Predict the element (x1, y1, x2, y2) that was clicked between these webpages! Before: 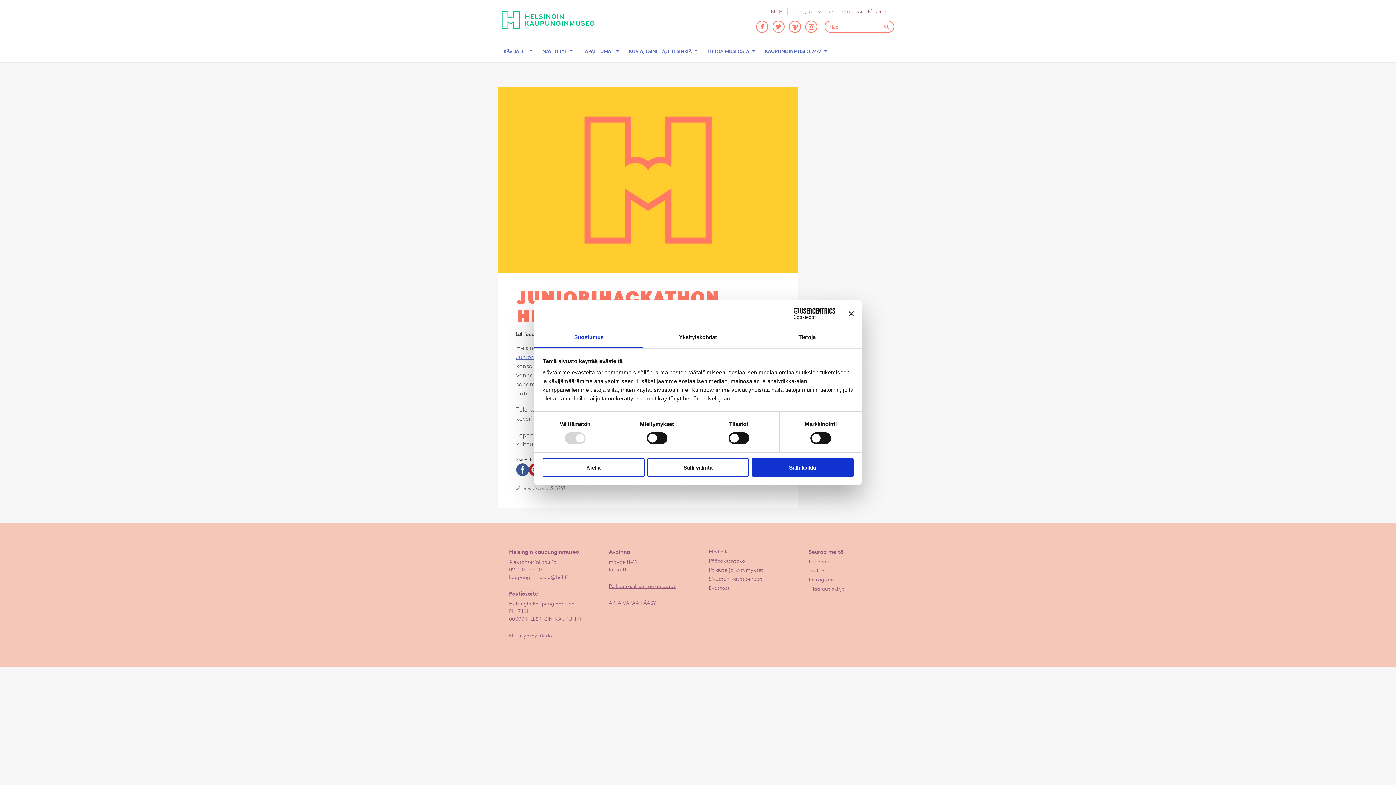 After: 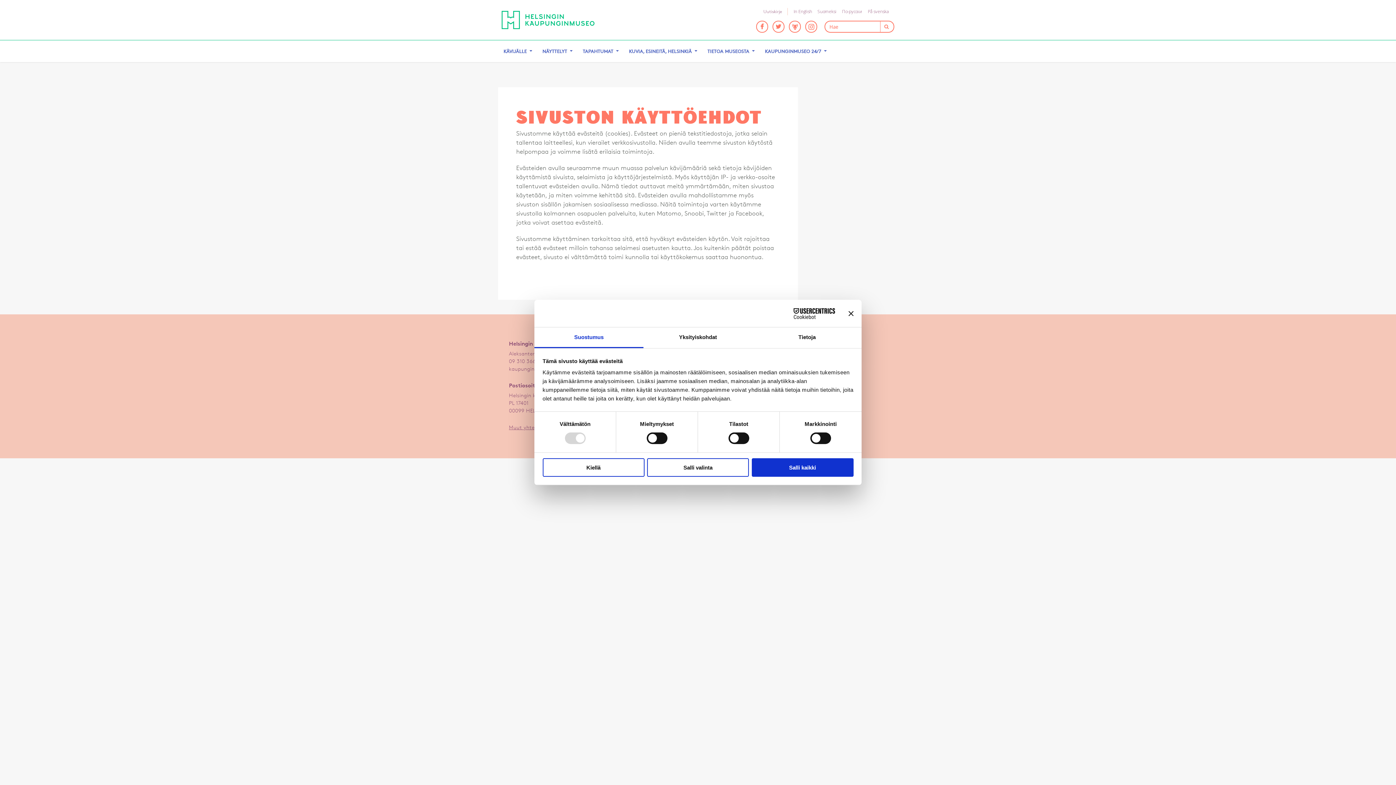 Action: label: Sivuston käyttöehdot bbox: (709, 575, 787, 584)